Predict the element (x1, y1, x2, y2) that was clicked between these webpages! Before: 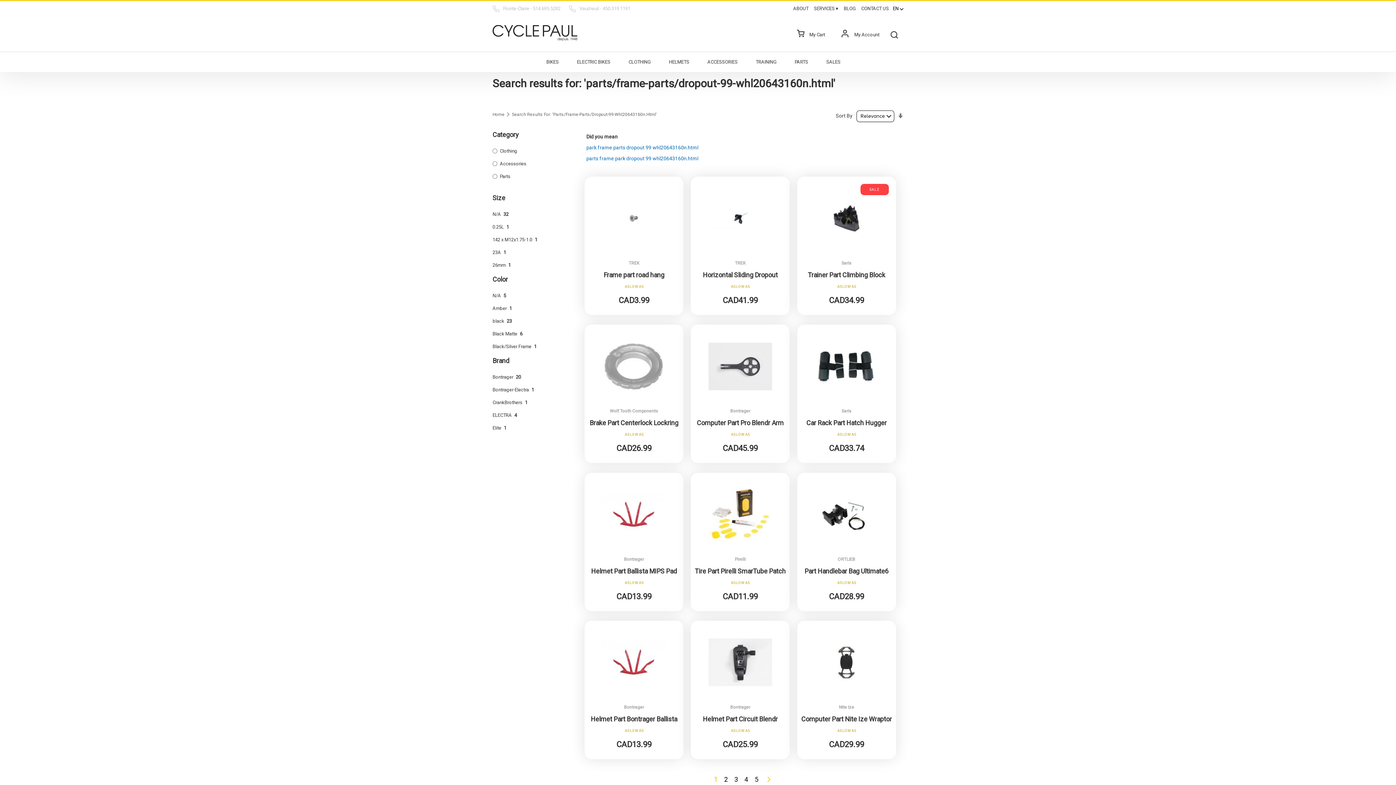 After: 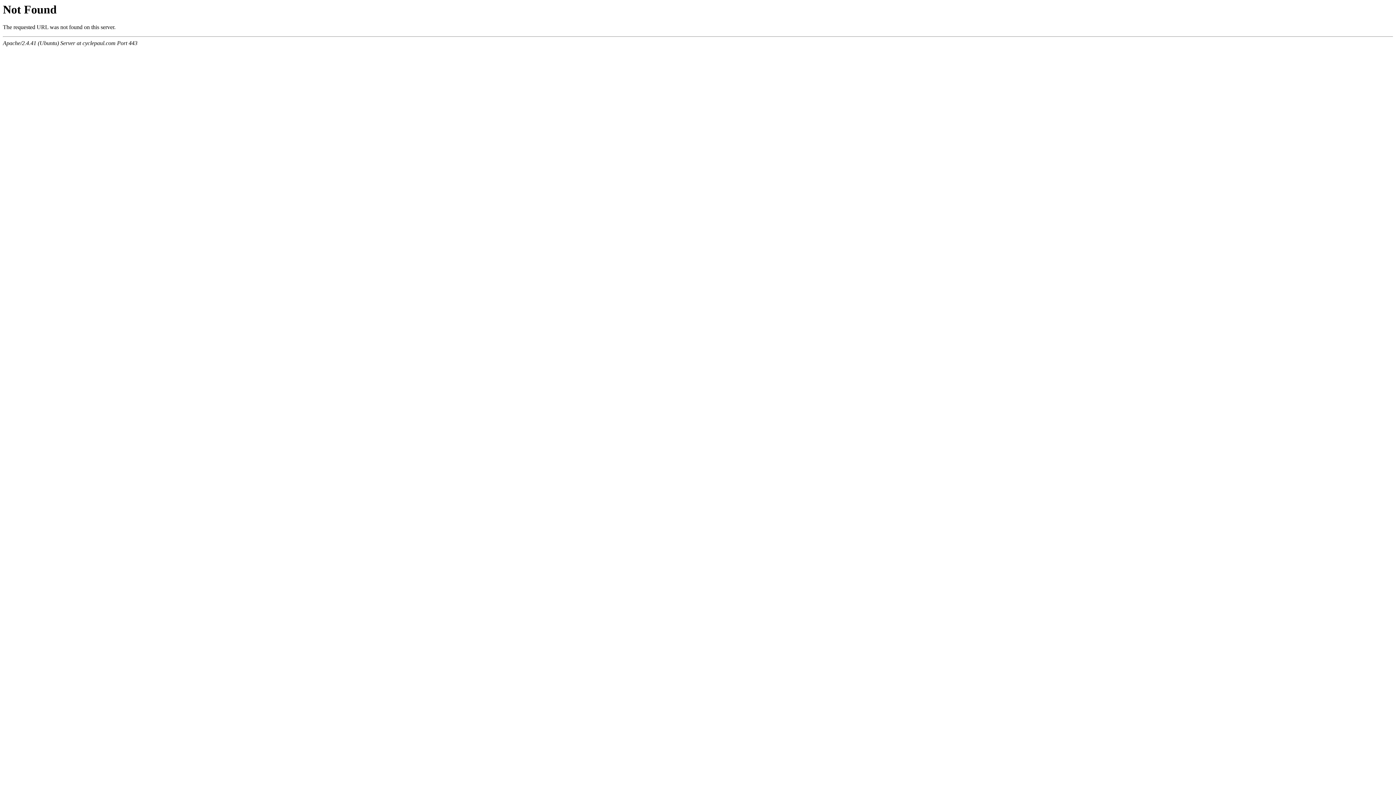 Action: bbox: (492, 249, 506, 255) label: 23A 1
item